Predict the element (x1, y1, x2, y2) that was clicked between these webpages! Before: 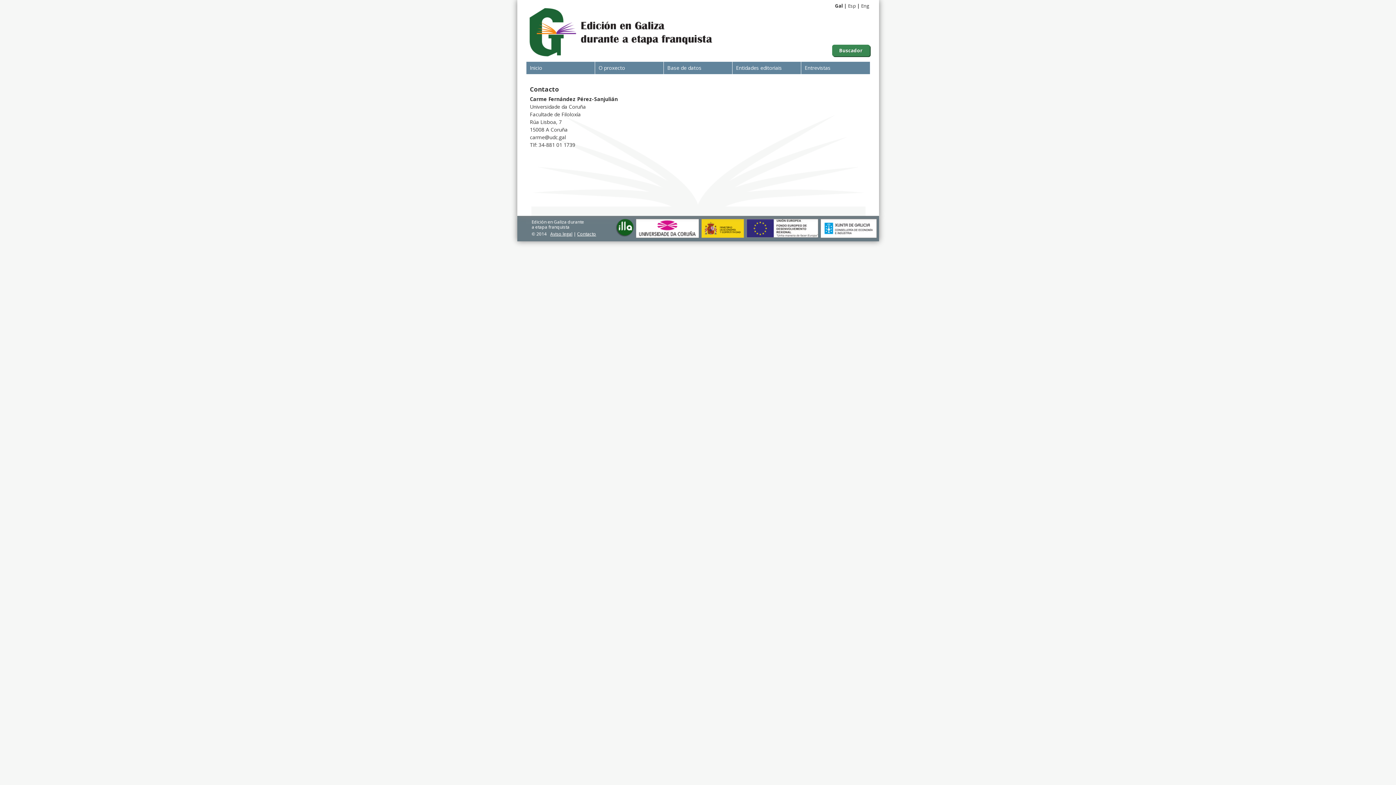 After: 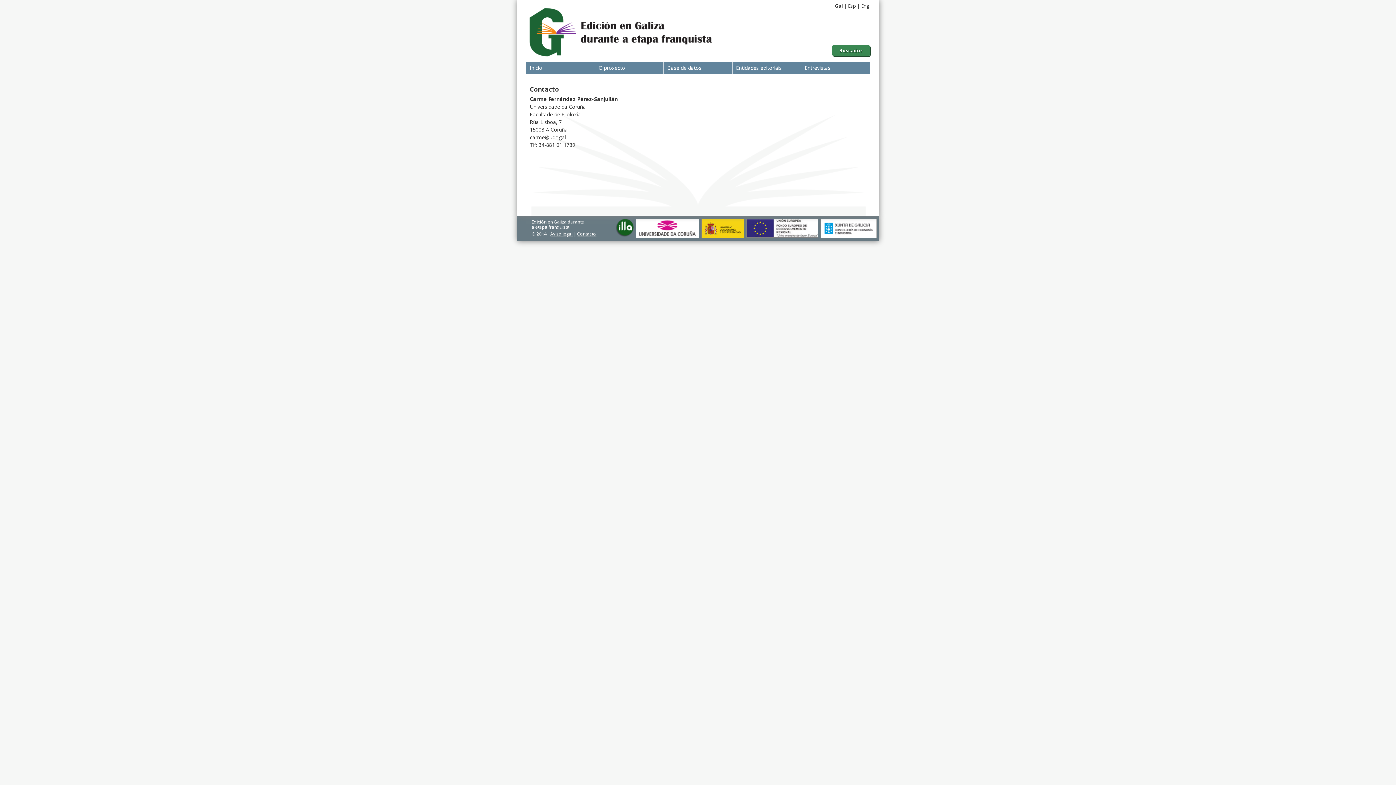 Action: label: Contacto bbox: (577, 230, 596, 237)